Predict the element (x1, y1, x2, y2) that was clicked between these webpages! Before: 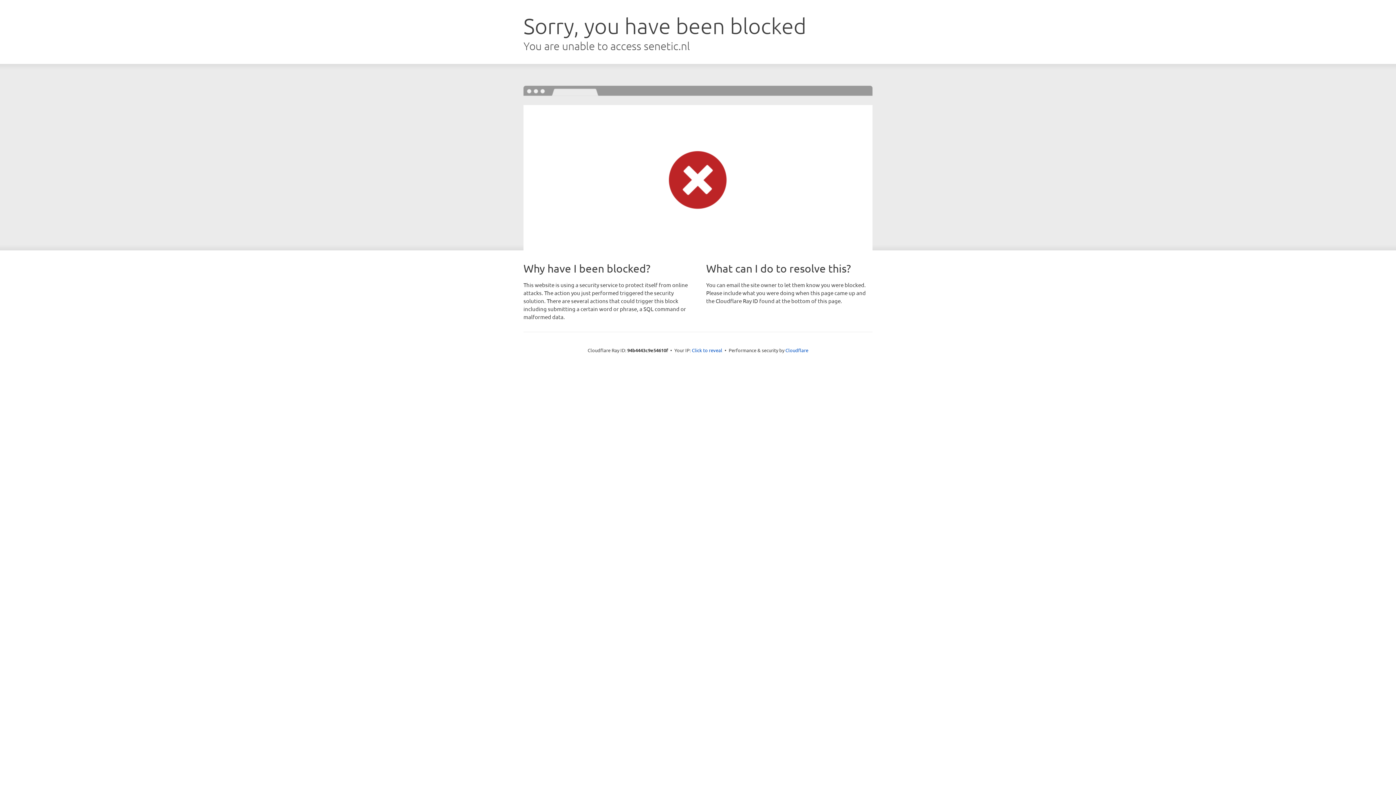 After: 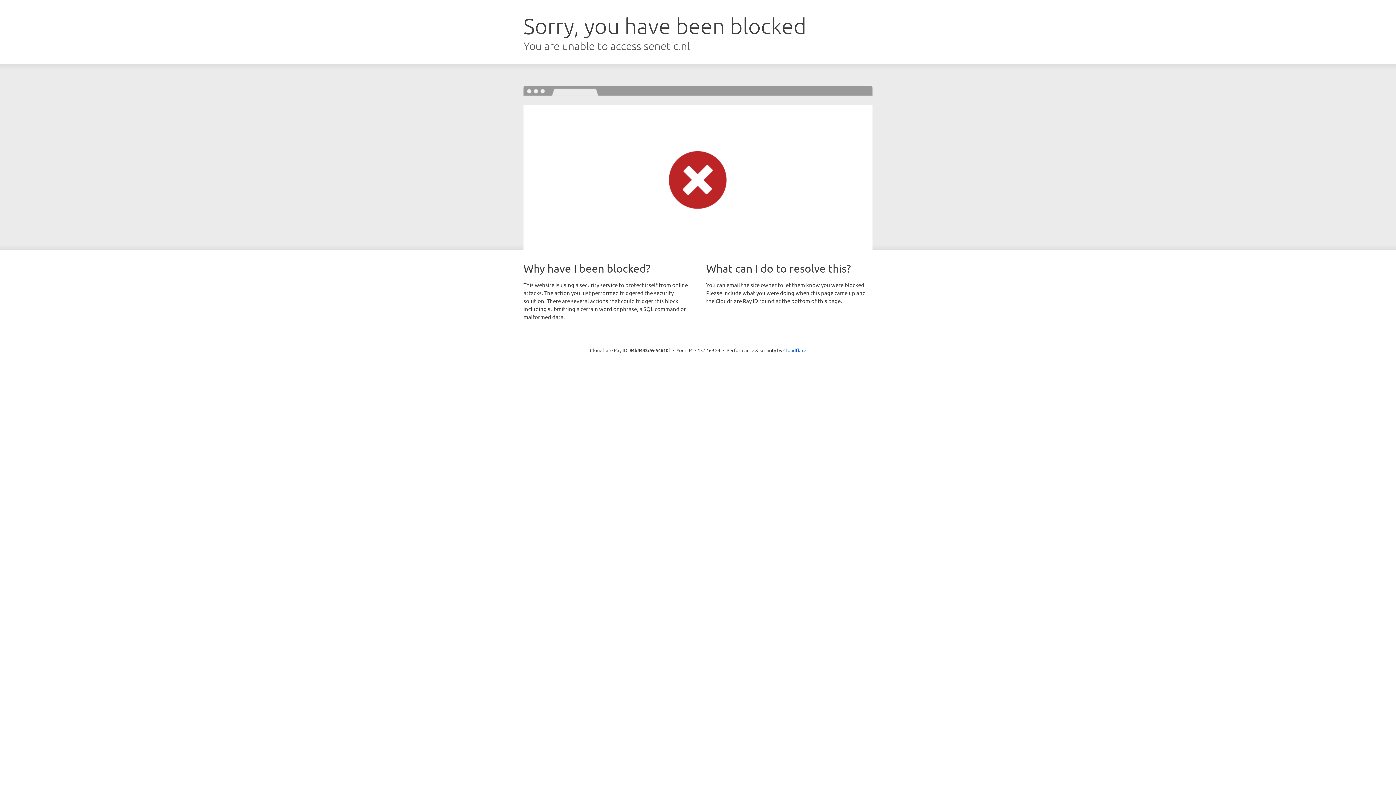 Action: label: Click to reveal bbox: (692, 346, 722, 353)